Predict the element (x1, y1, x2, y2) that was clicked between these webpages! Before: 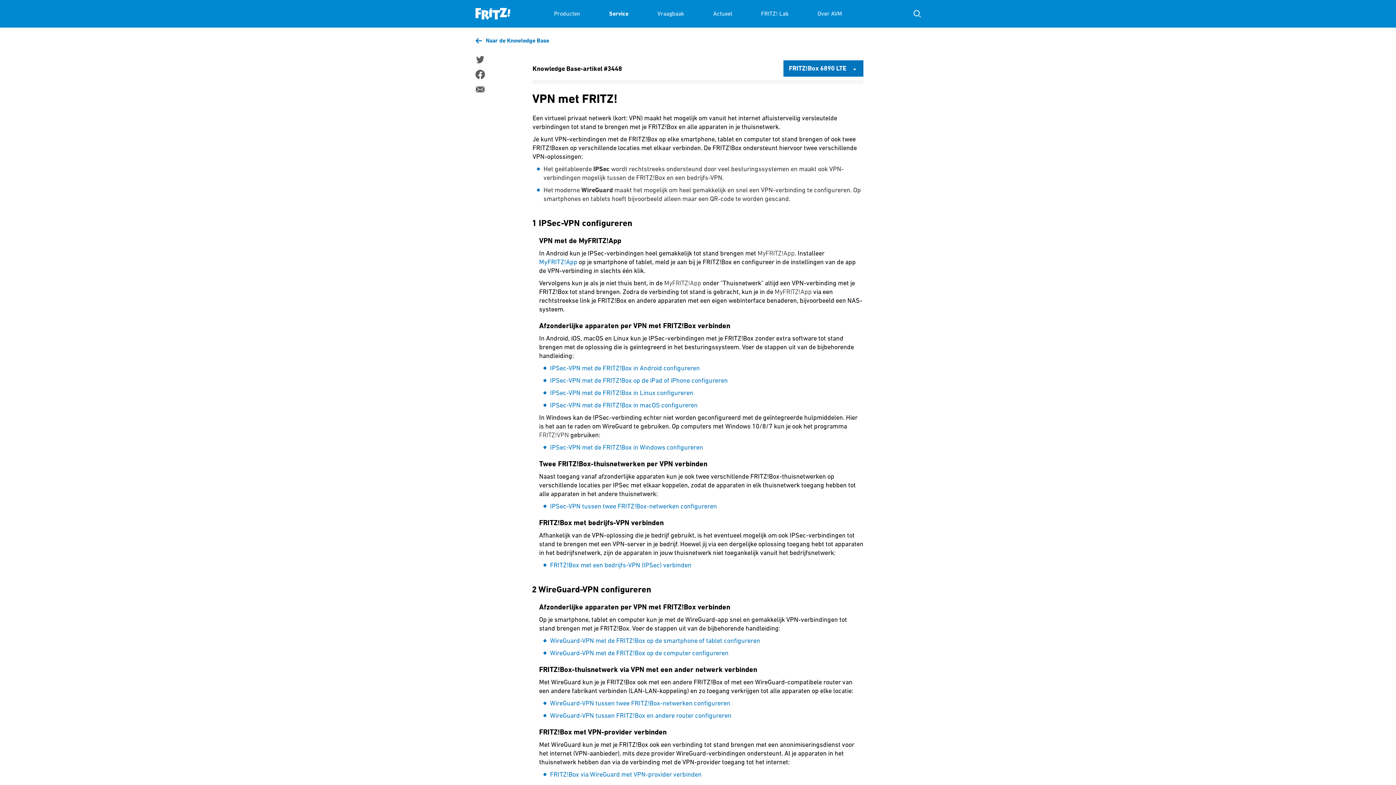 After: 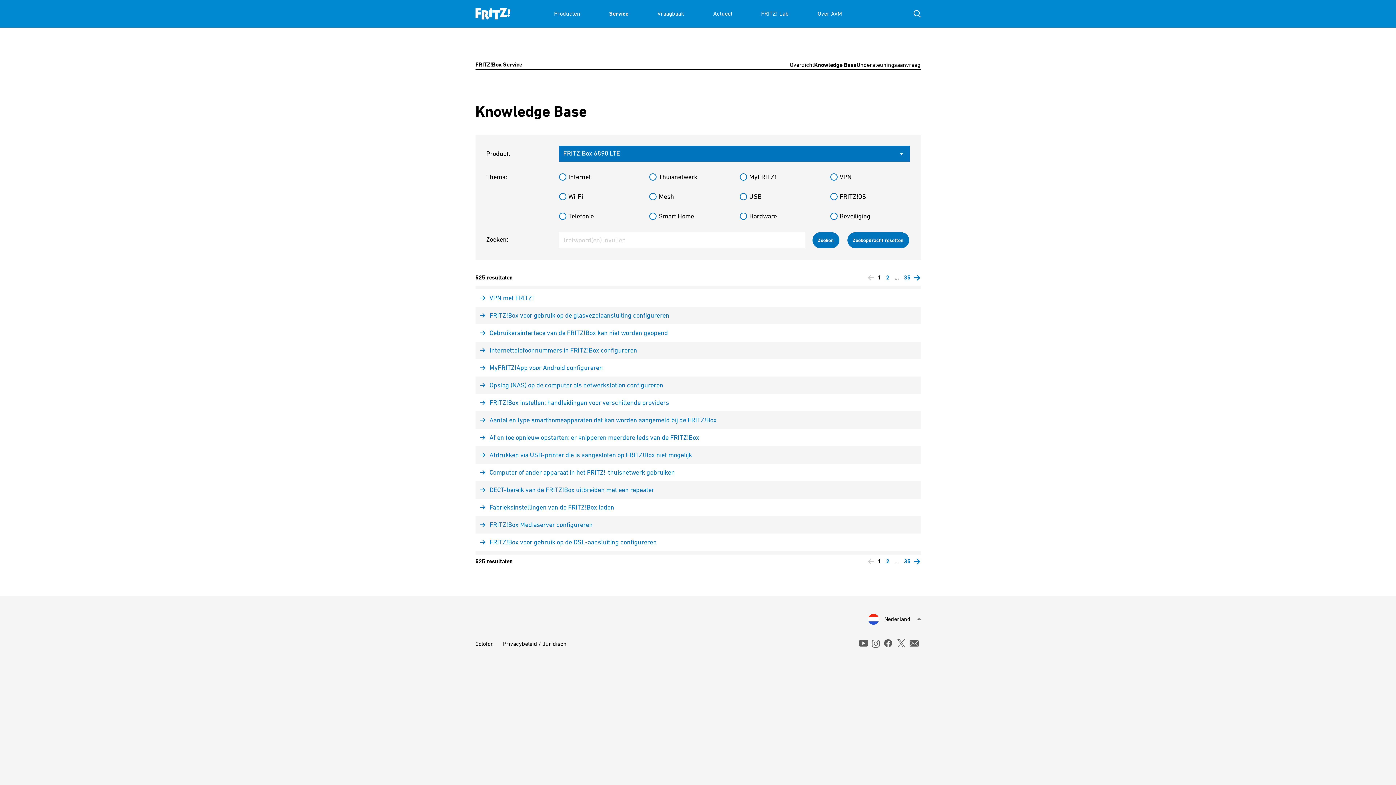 Action: bbox: (475, 36, 549, 44) label: Naar de Knowledge Base